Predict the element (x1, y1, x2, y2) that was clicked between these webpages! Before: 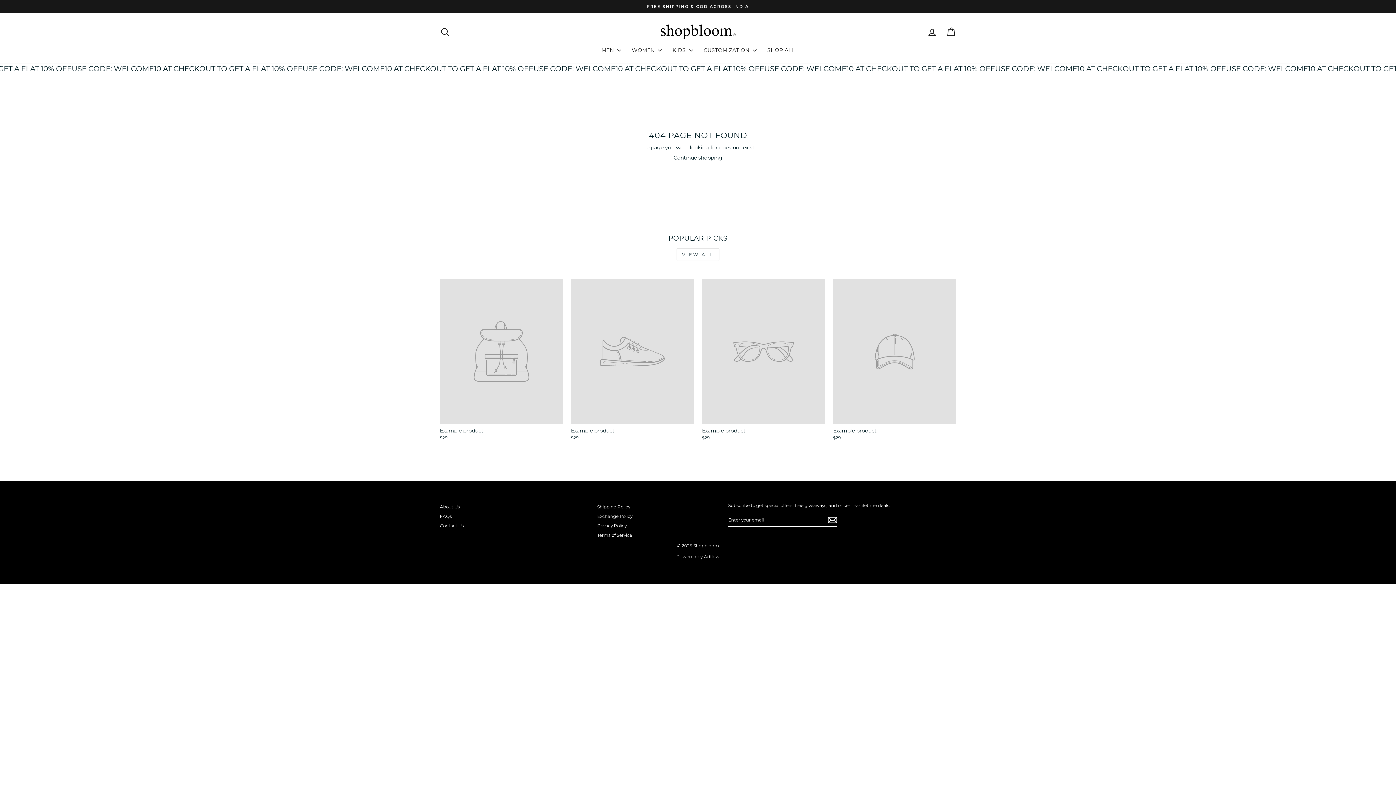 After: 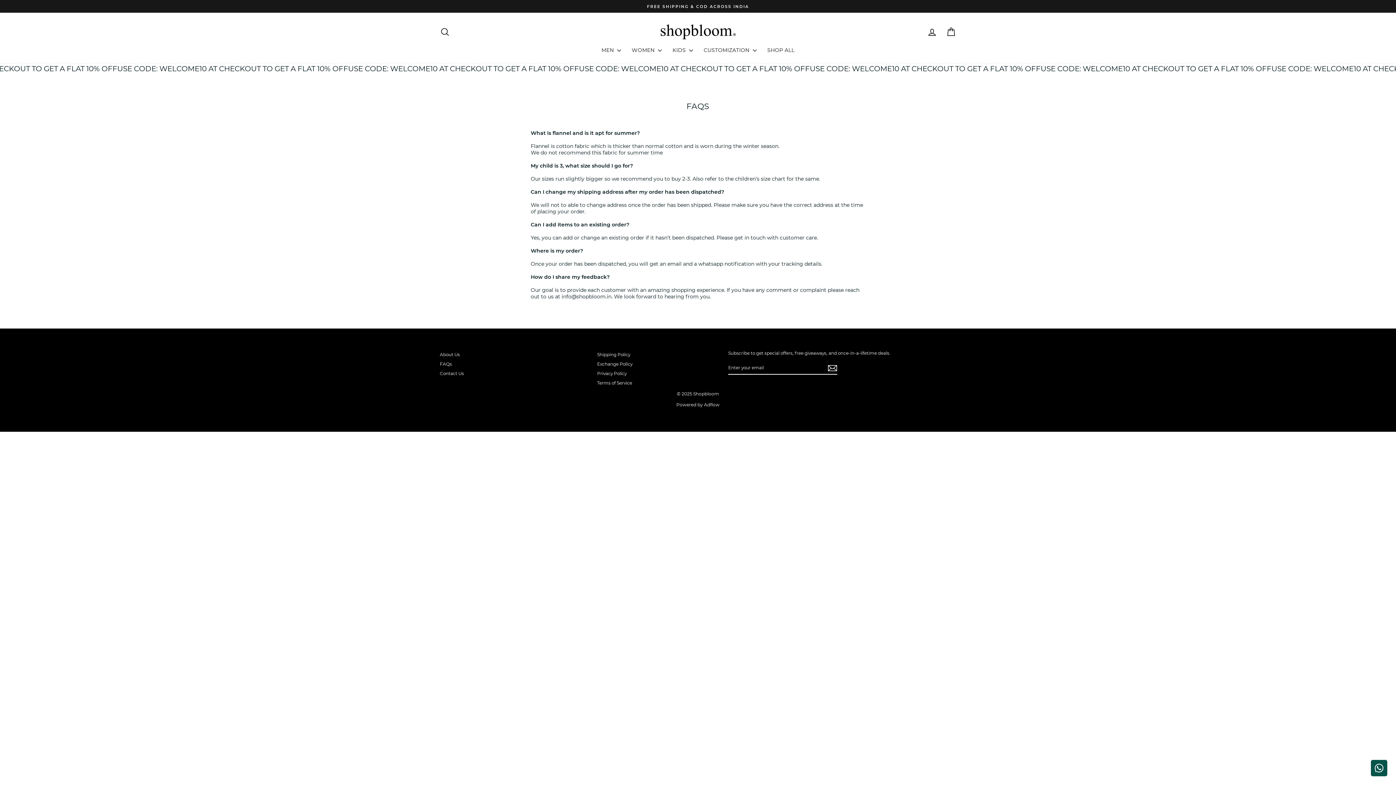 Action: bbox: (440, 512, 452, 520) label: FAQs